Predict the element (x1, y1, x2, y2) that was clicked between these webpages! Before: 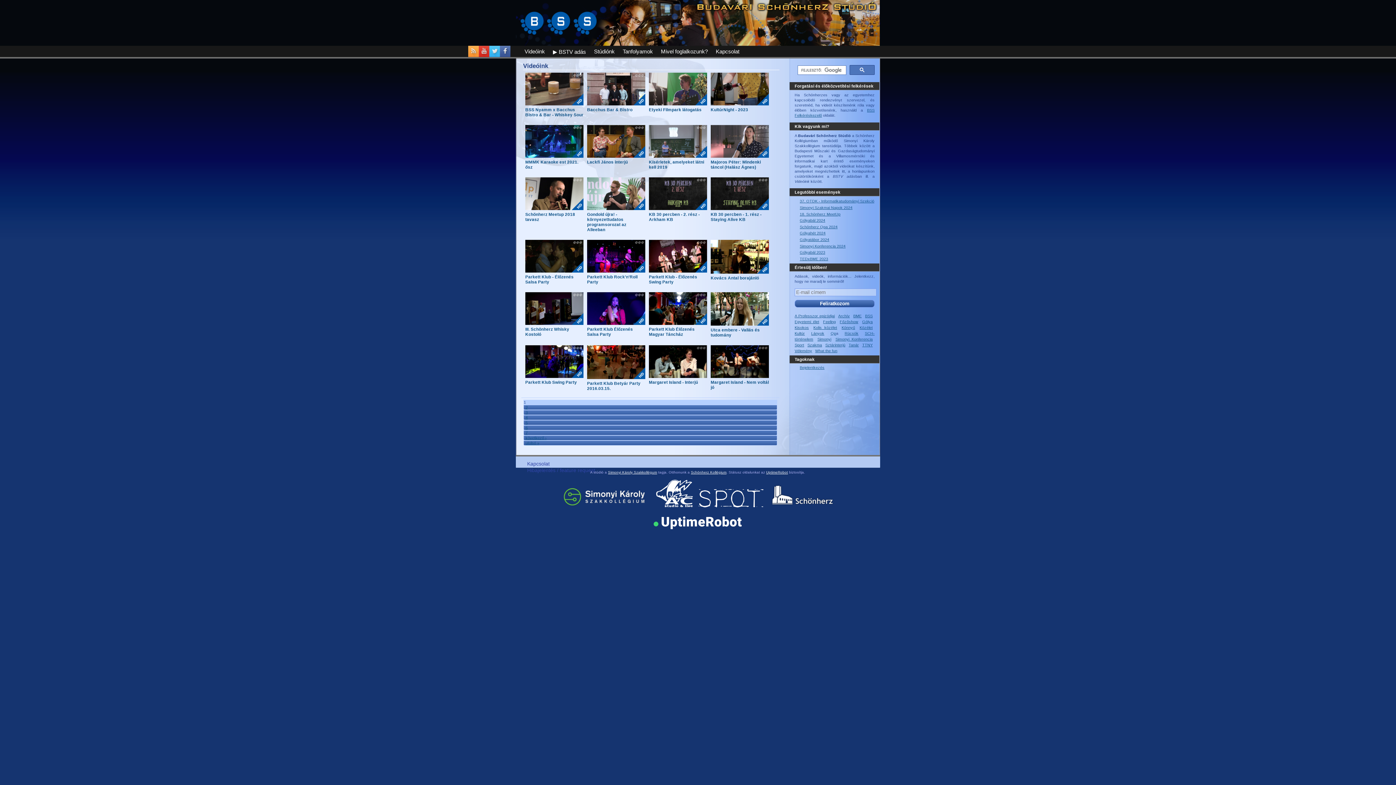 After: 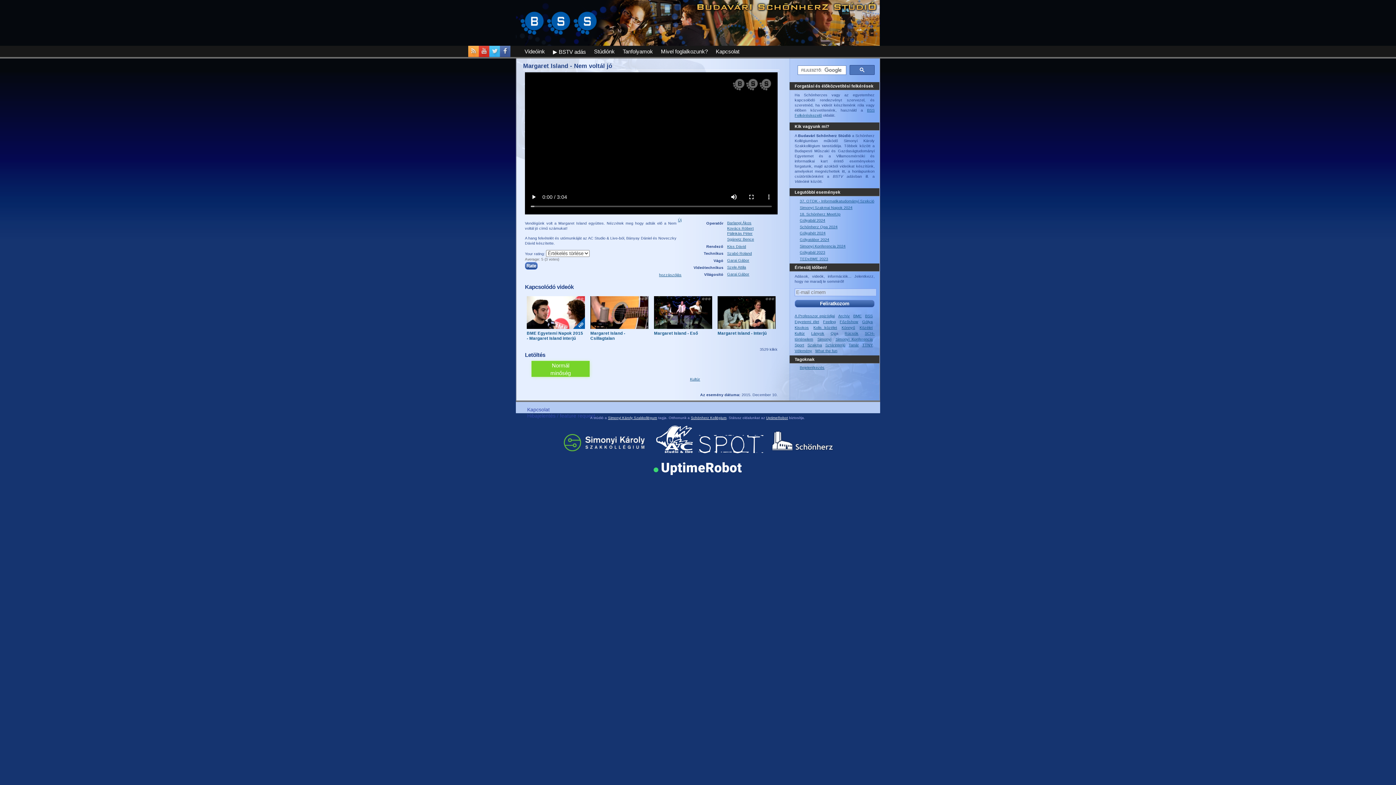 Action: label: Margaret Island - Nem voltál jó bbox: (710, 380, 769, 390)